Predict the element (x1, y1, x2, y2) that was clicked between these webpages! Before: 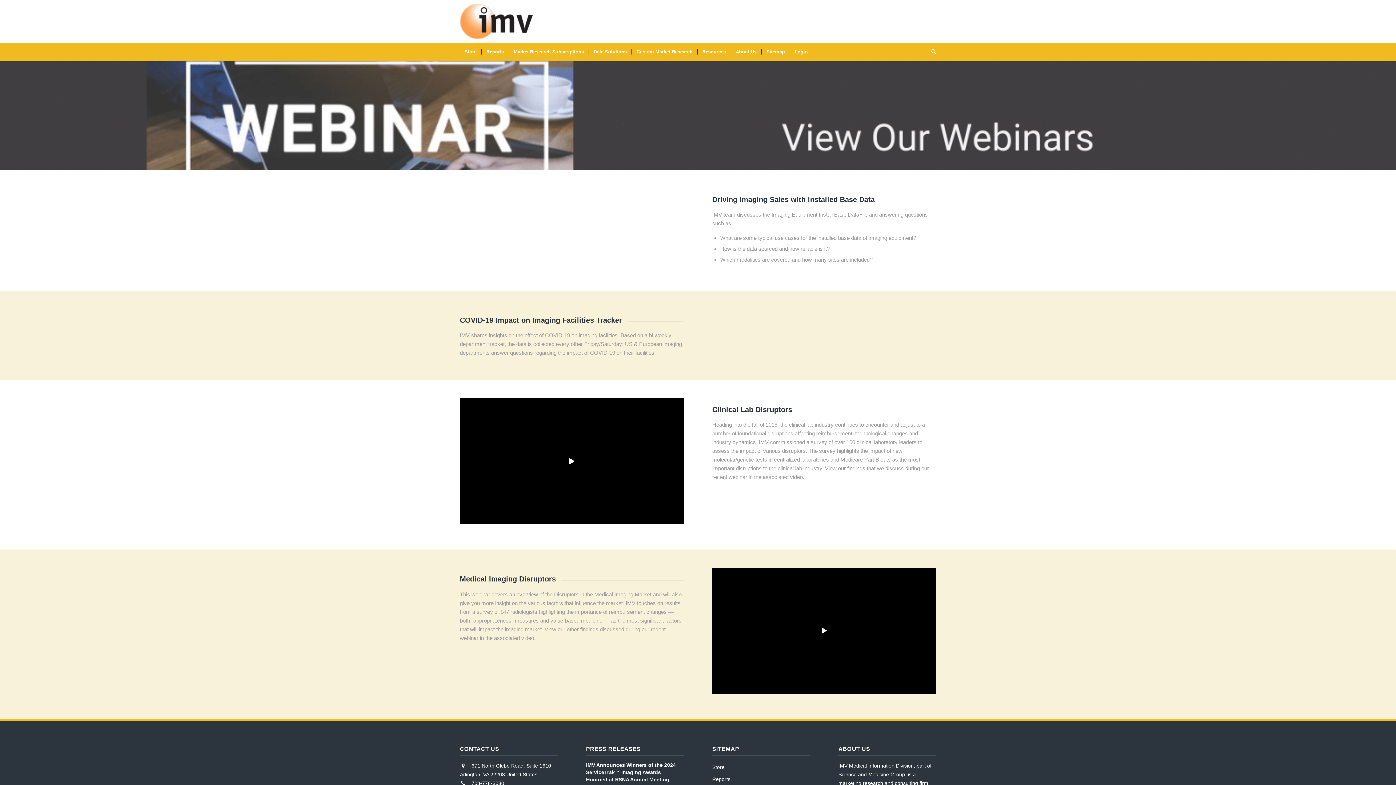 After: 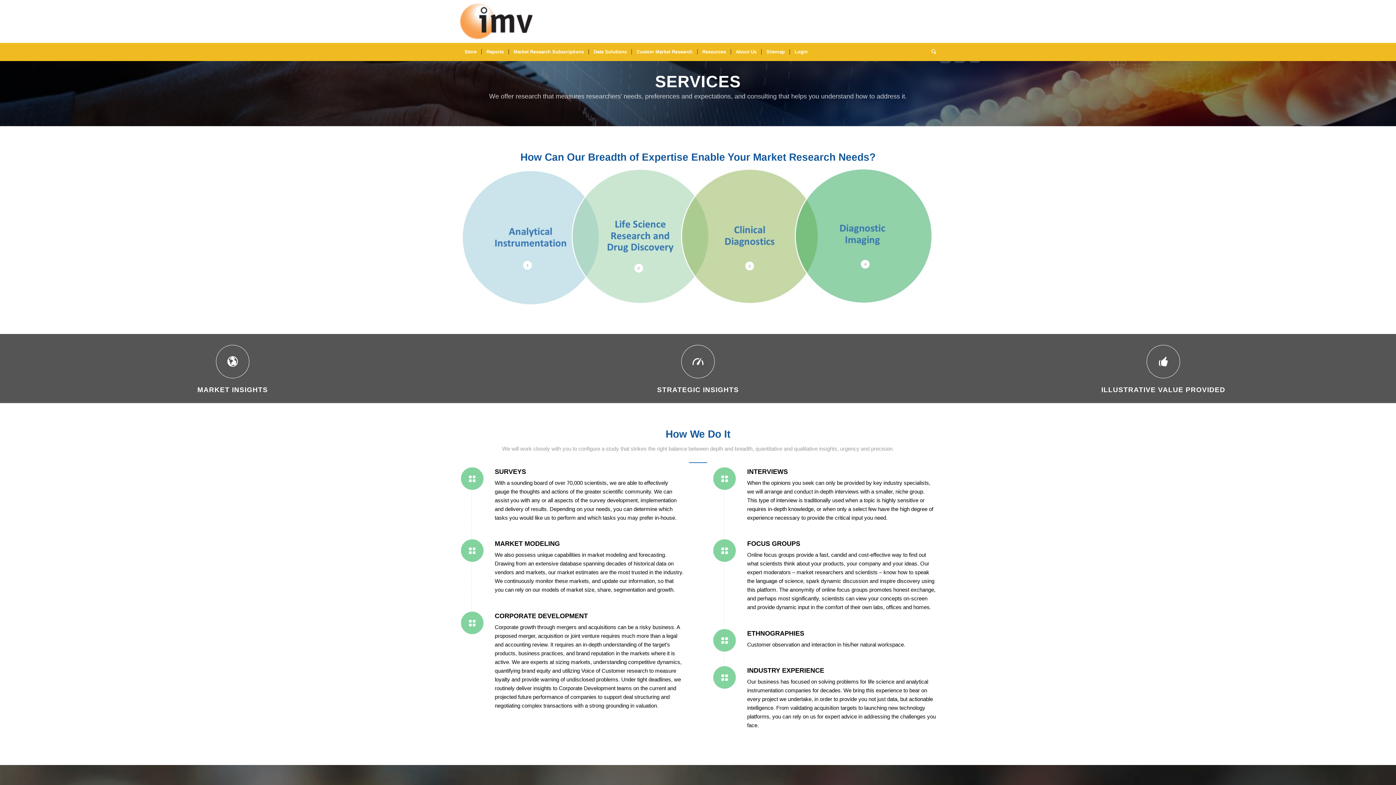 Action: bbox: (631, 42, 697, 61) label: Custom Market Research